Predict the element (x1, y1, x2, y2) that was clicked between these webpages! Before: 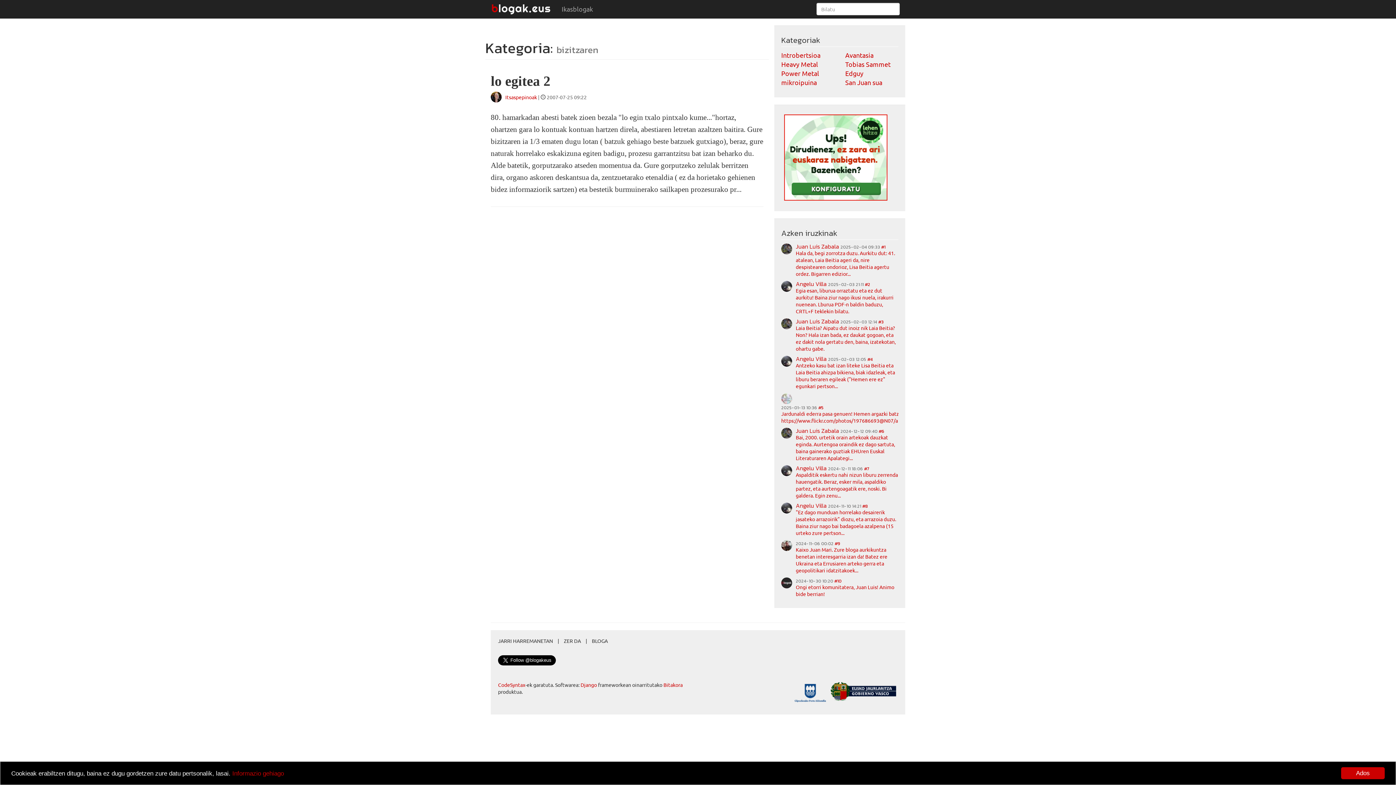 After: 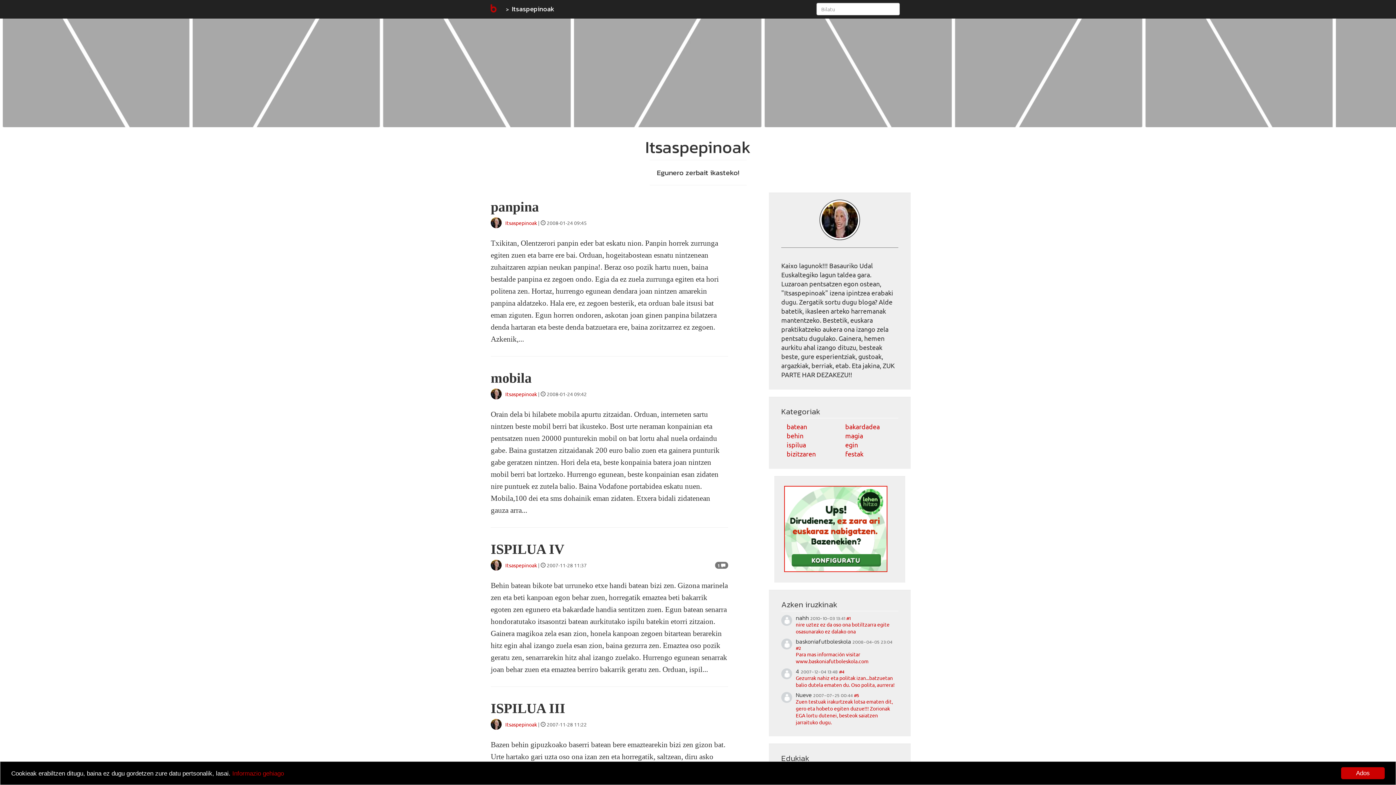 Action: label: Itsaspepinoak bbox: (505, 93, 537, 100)